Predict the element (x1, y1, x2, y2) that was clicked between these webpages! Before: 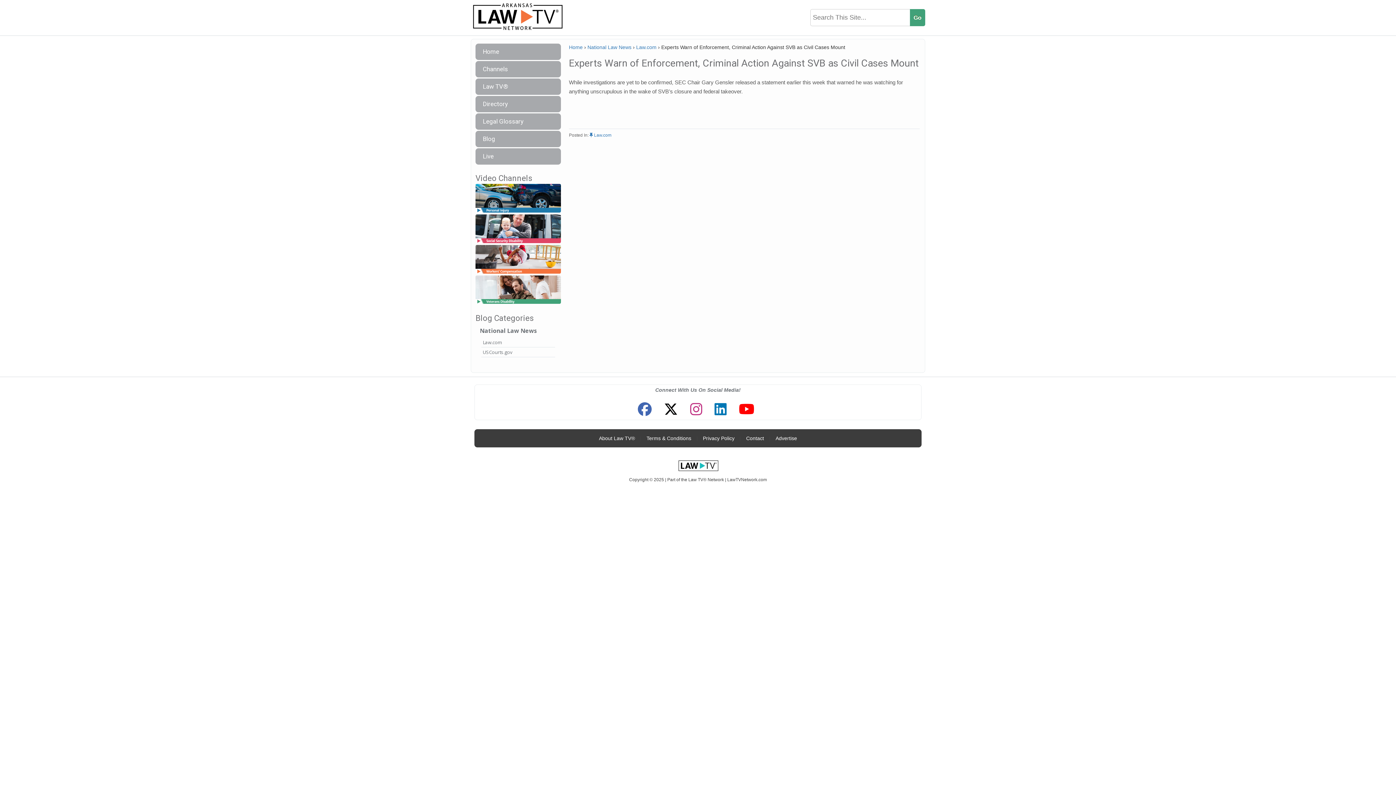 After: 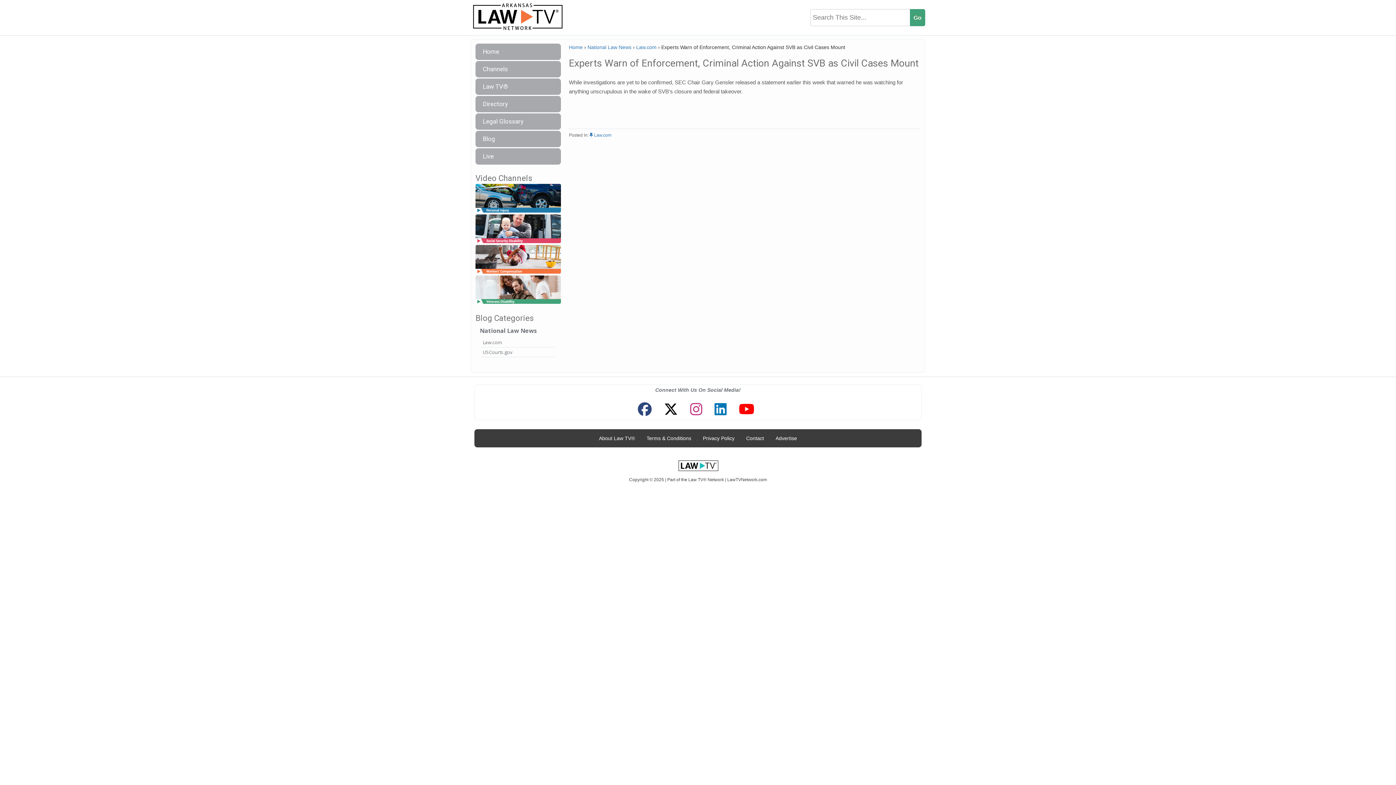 Action: bbox: (634, 399, 655, 420)